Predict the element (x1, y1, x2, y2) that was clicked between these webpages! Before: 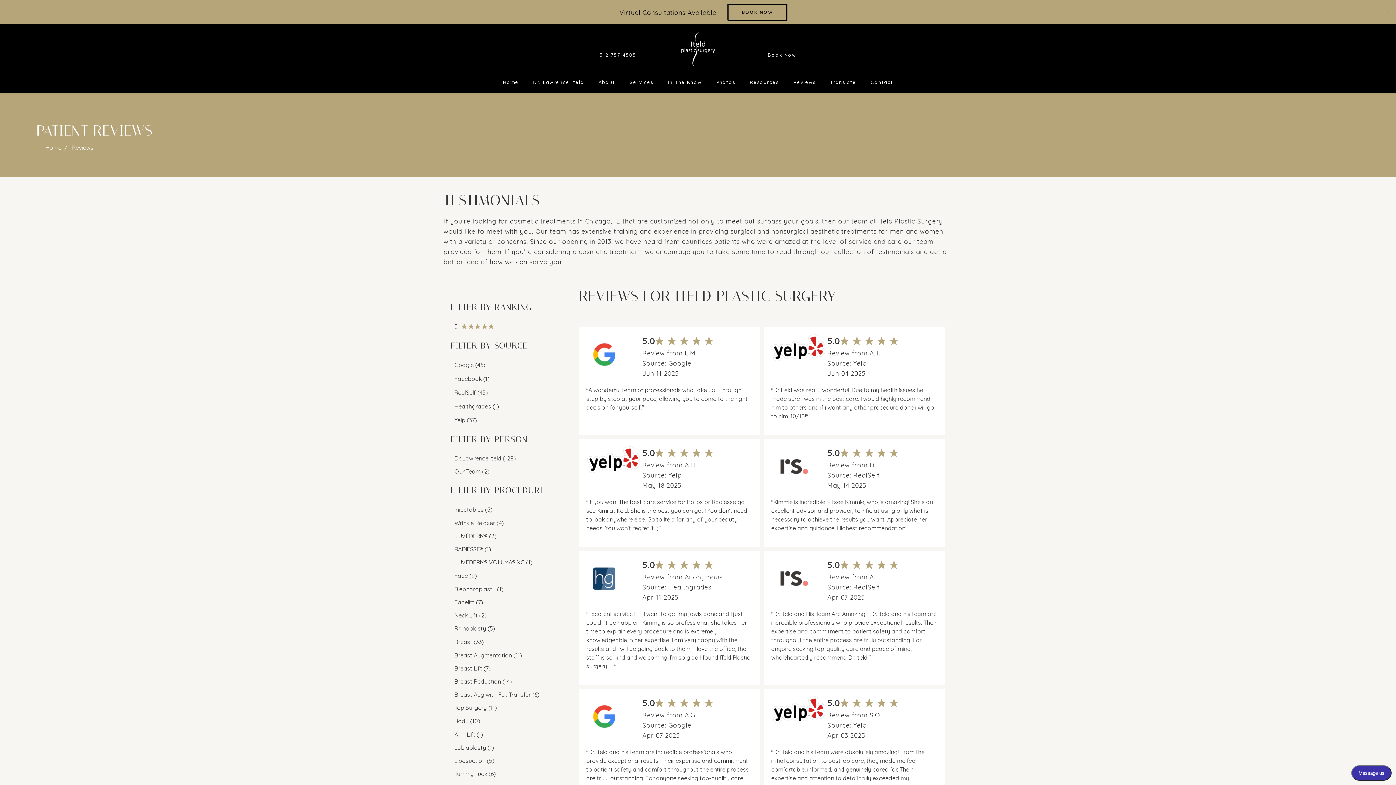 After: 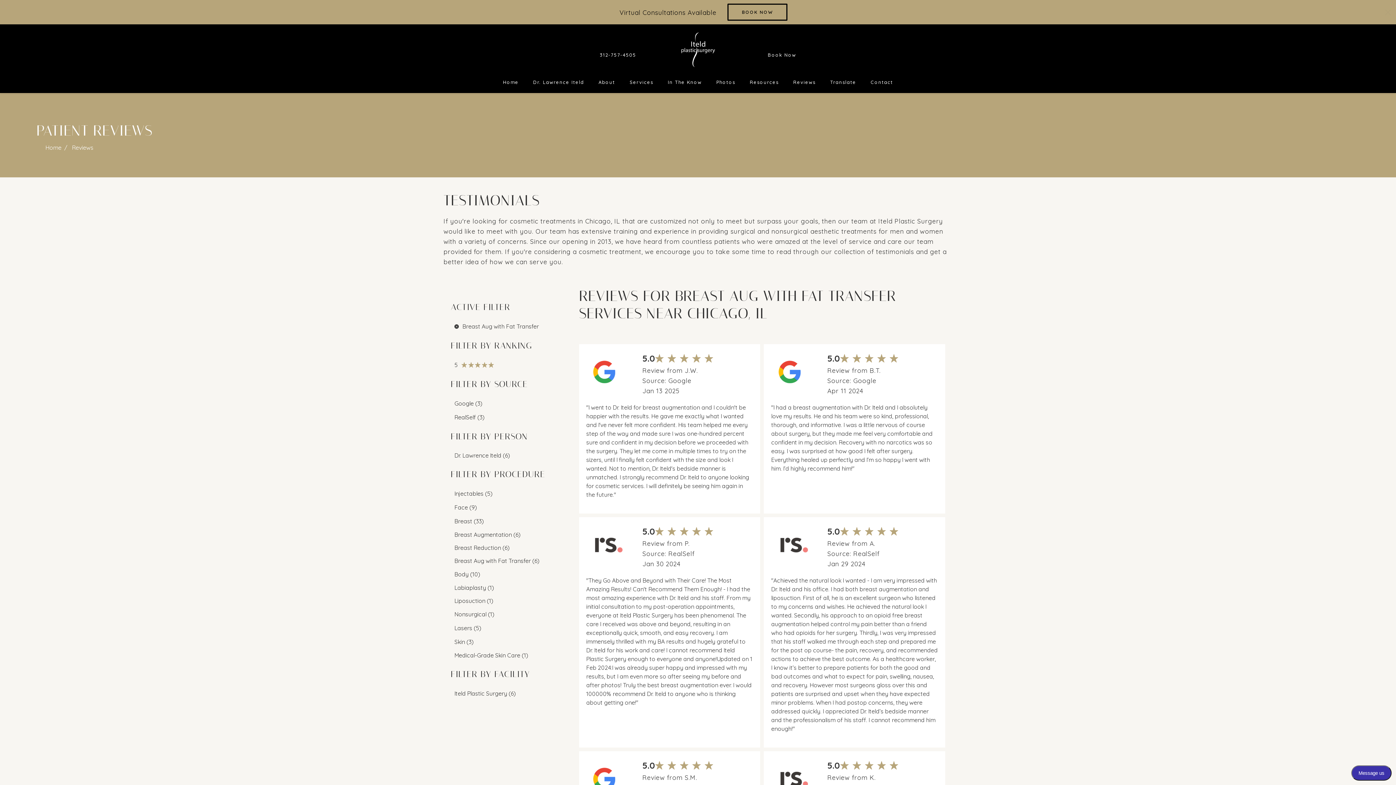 Action: bbox: (450, 688, 543, 701) label: Breast Aug with Fat Transfer (6)